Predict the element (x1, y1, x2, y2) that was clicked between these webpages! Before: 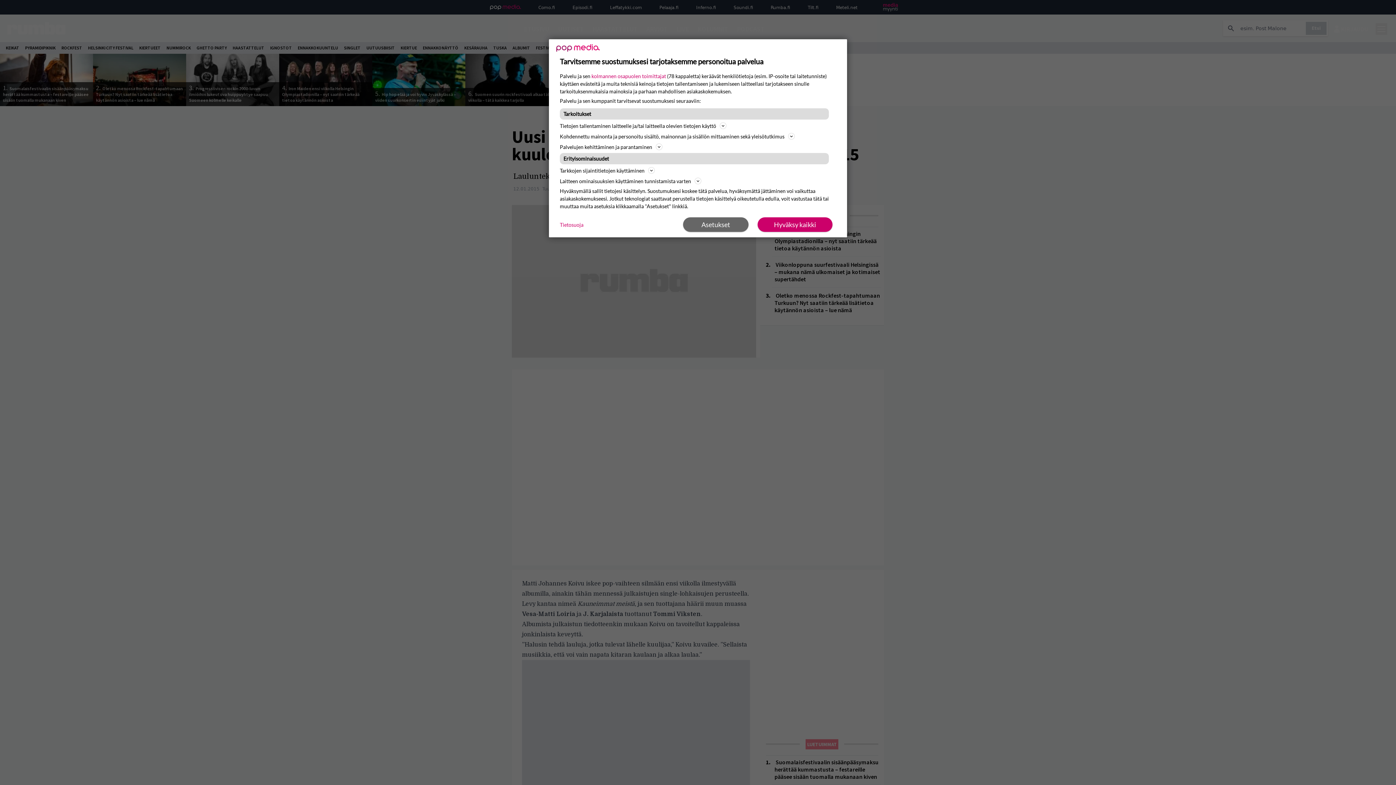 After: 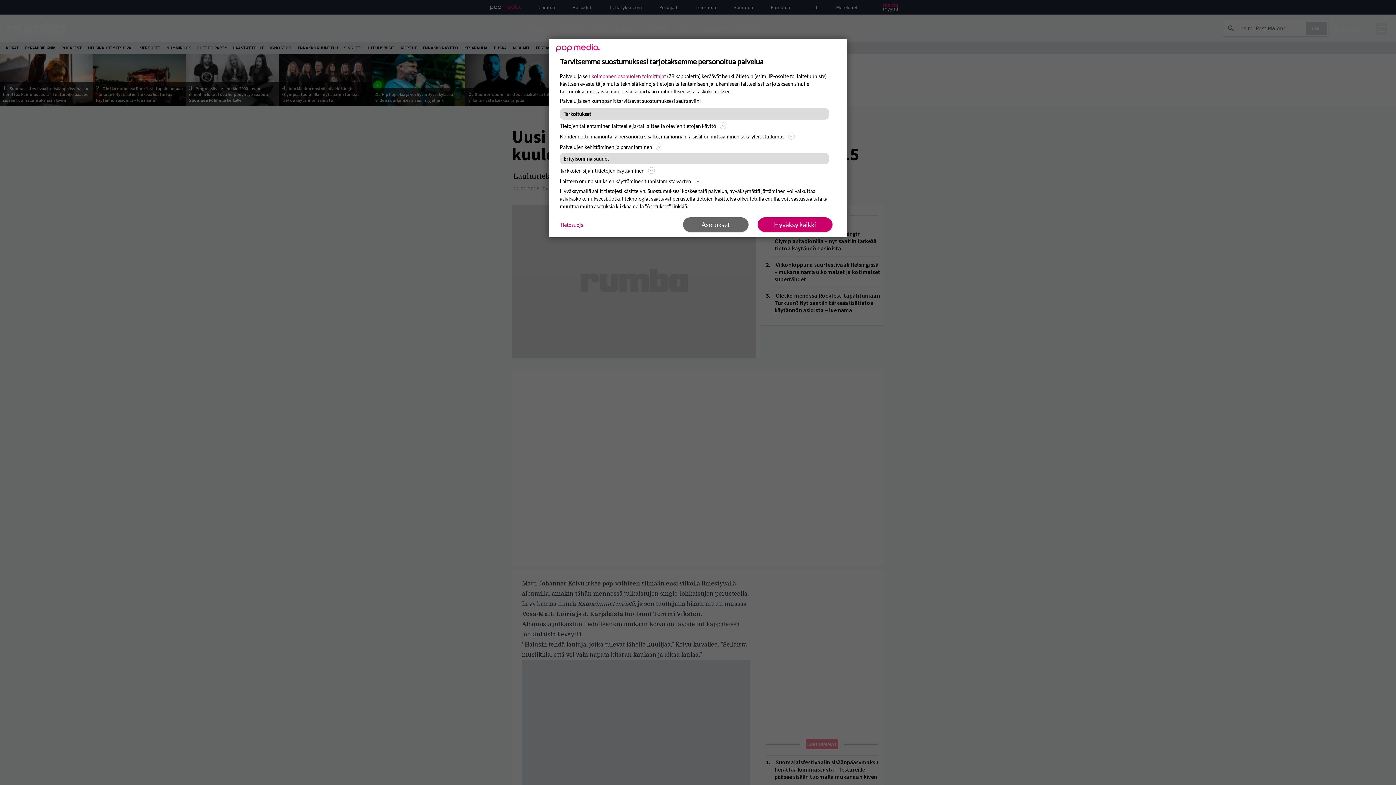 Action: bbox: (560, 220, 583, 228) label: Tietosuoja